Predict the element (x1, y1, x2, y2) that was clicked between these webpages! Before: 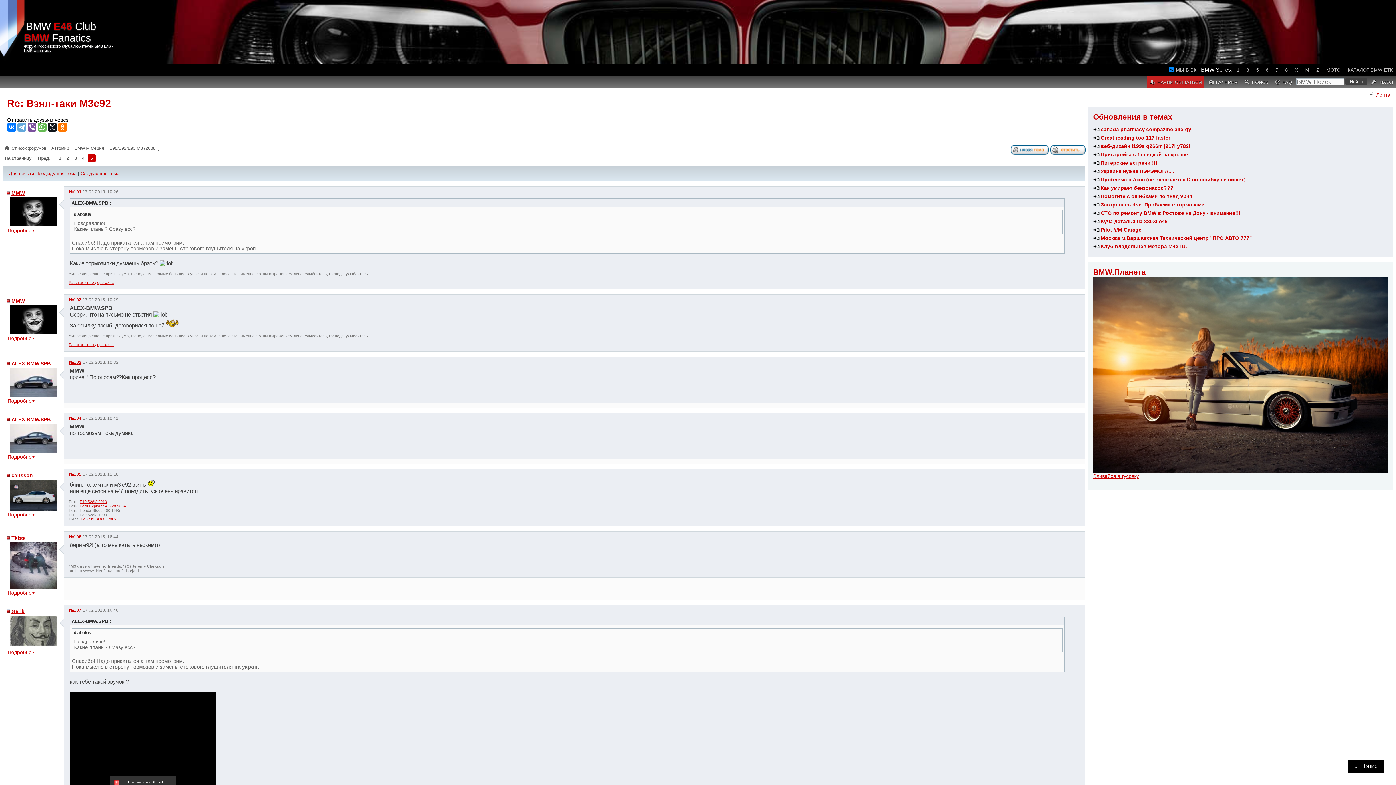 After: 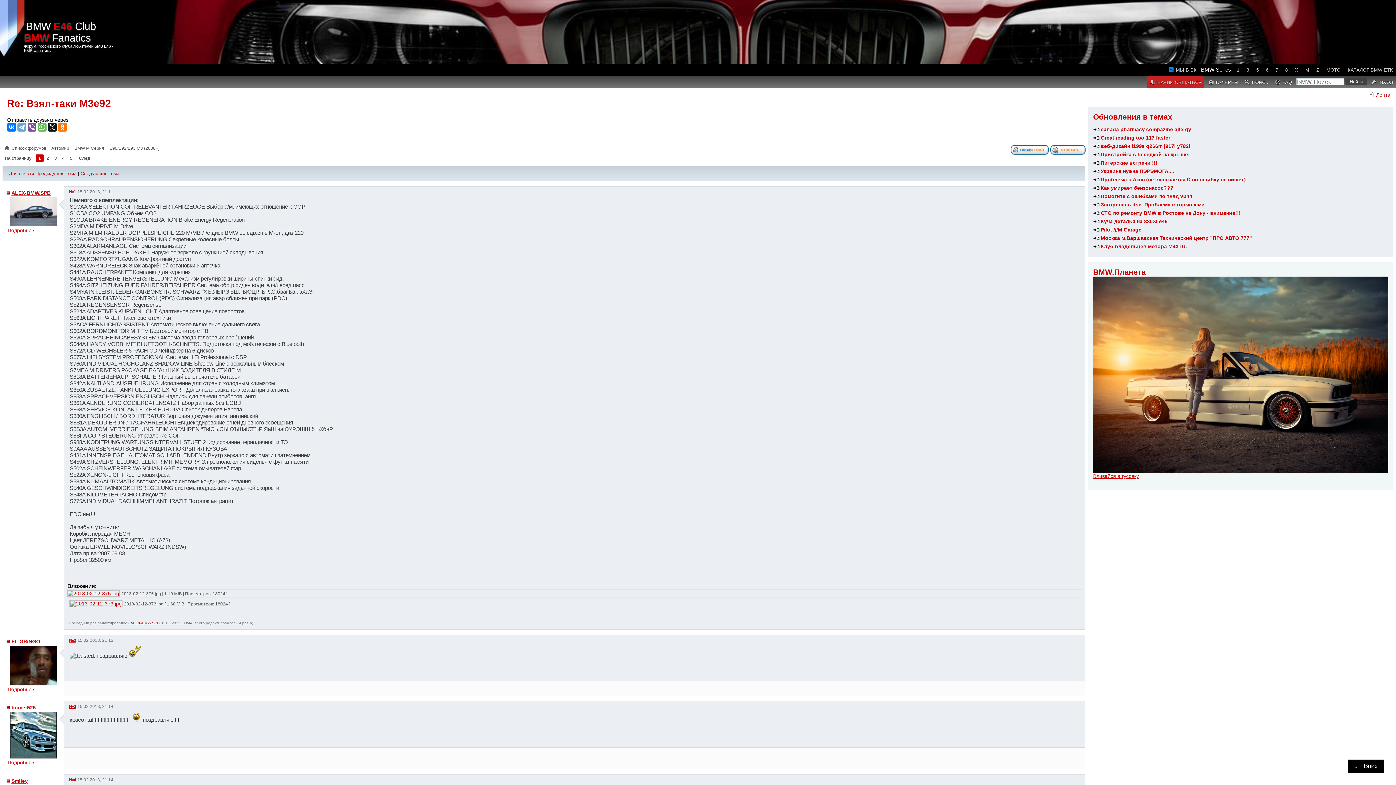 Action: bbox: (56, 155, 63, 161) label: 1